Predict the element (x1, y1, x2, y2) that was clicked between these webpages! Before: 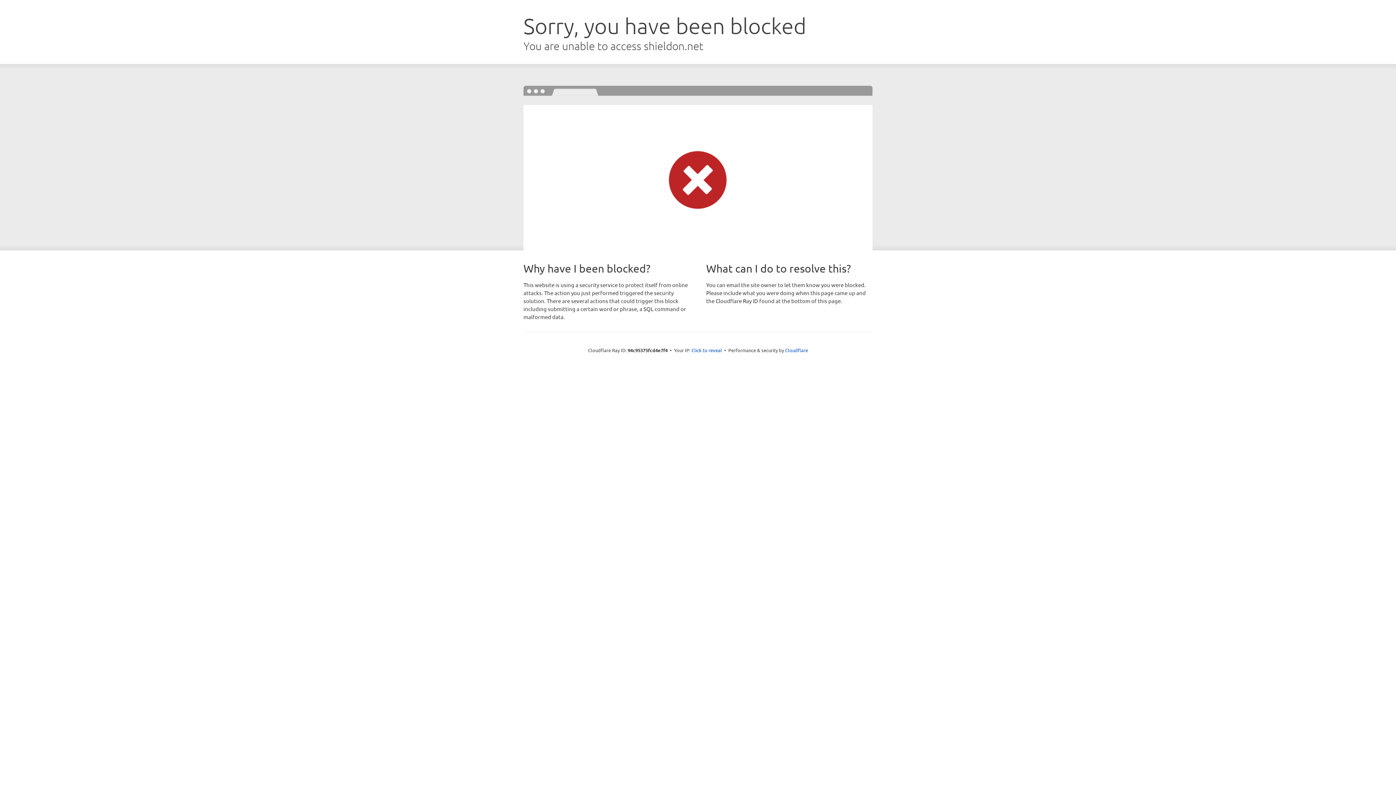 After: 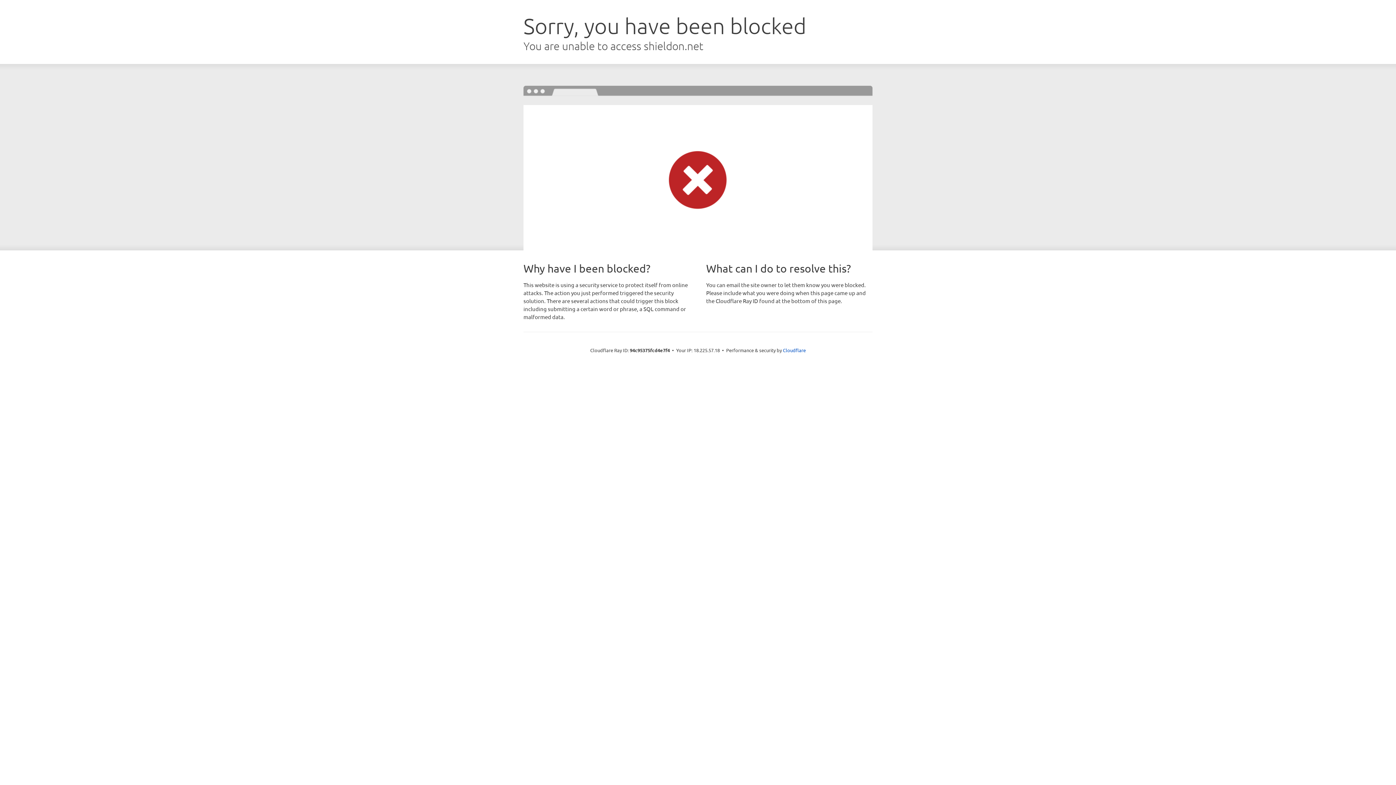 Action: bbox: (691, 346, 722, 353) label: Click to reveal